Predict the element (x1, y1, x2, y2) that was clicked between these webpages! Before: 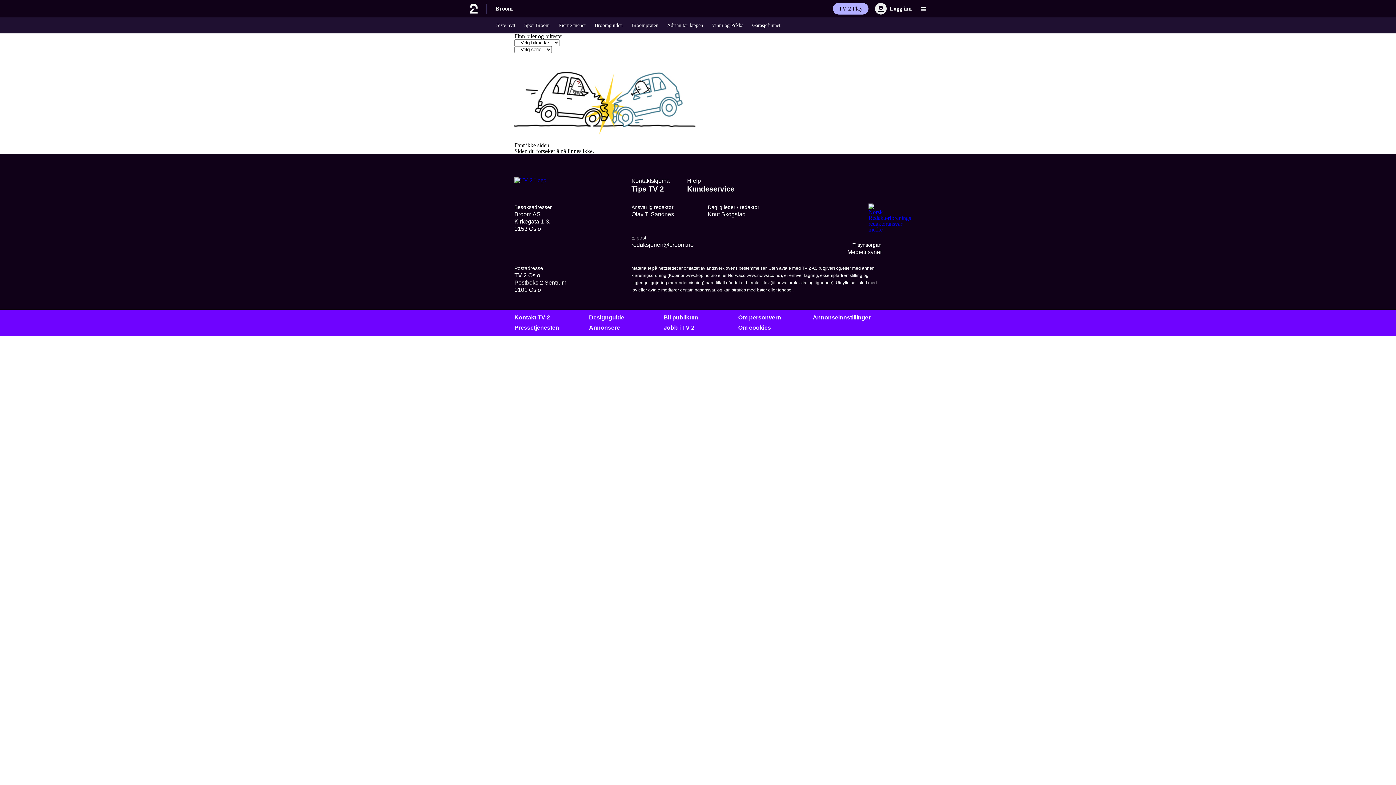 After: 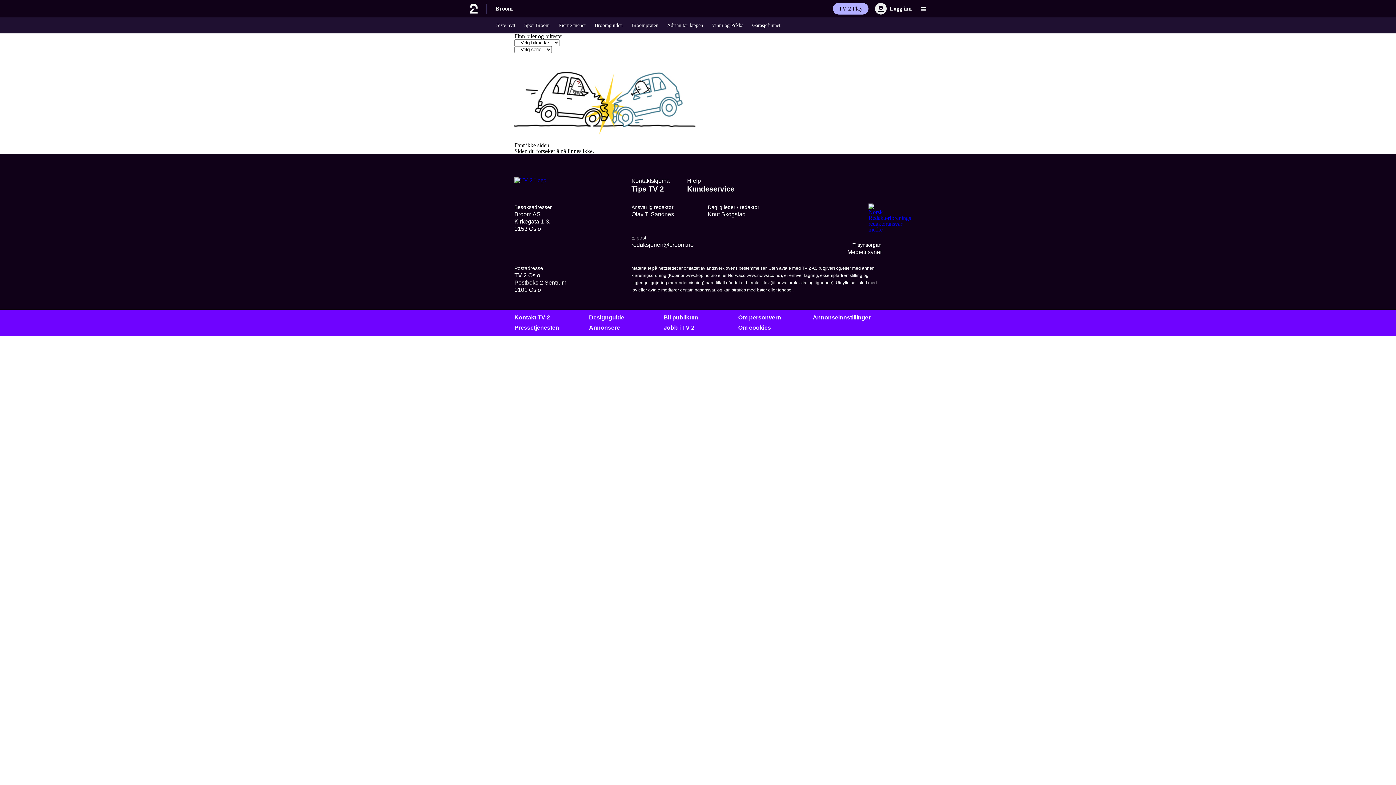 Action: bbox: (833, 2, 868, 14) label: TV 2 Play